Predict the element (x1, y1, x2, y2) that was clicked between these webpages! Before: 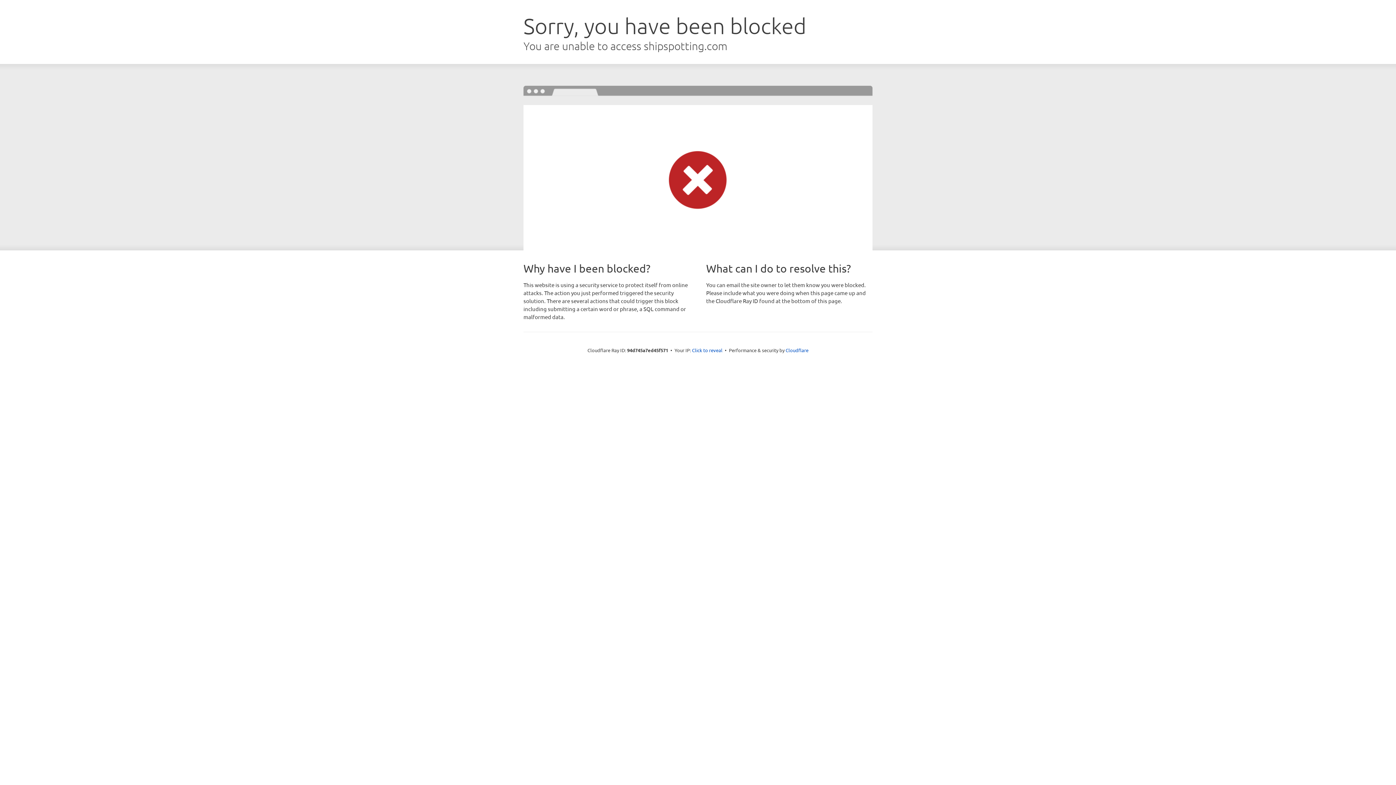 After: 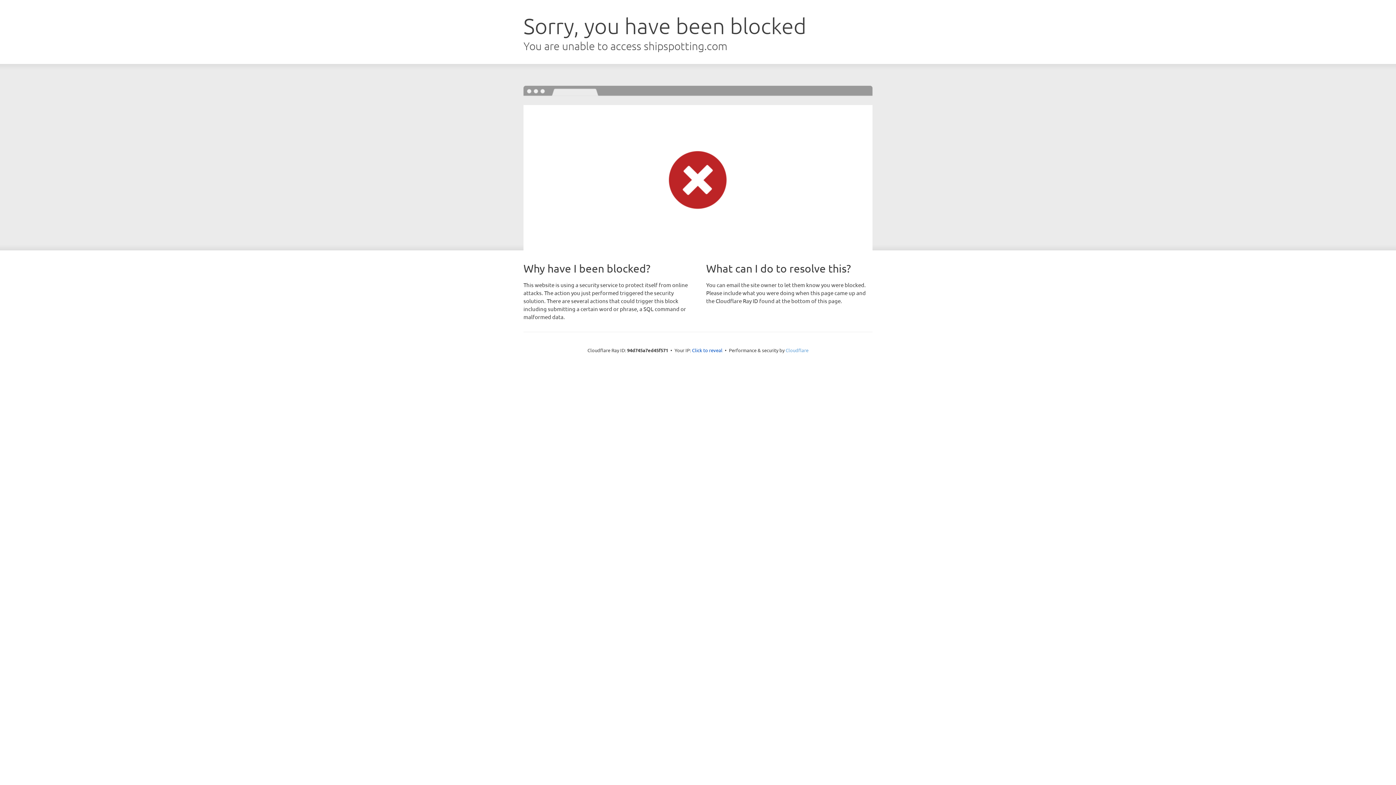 Action: bbox: (785, 347, 808, 353) label: Cloudflare